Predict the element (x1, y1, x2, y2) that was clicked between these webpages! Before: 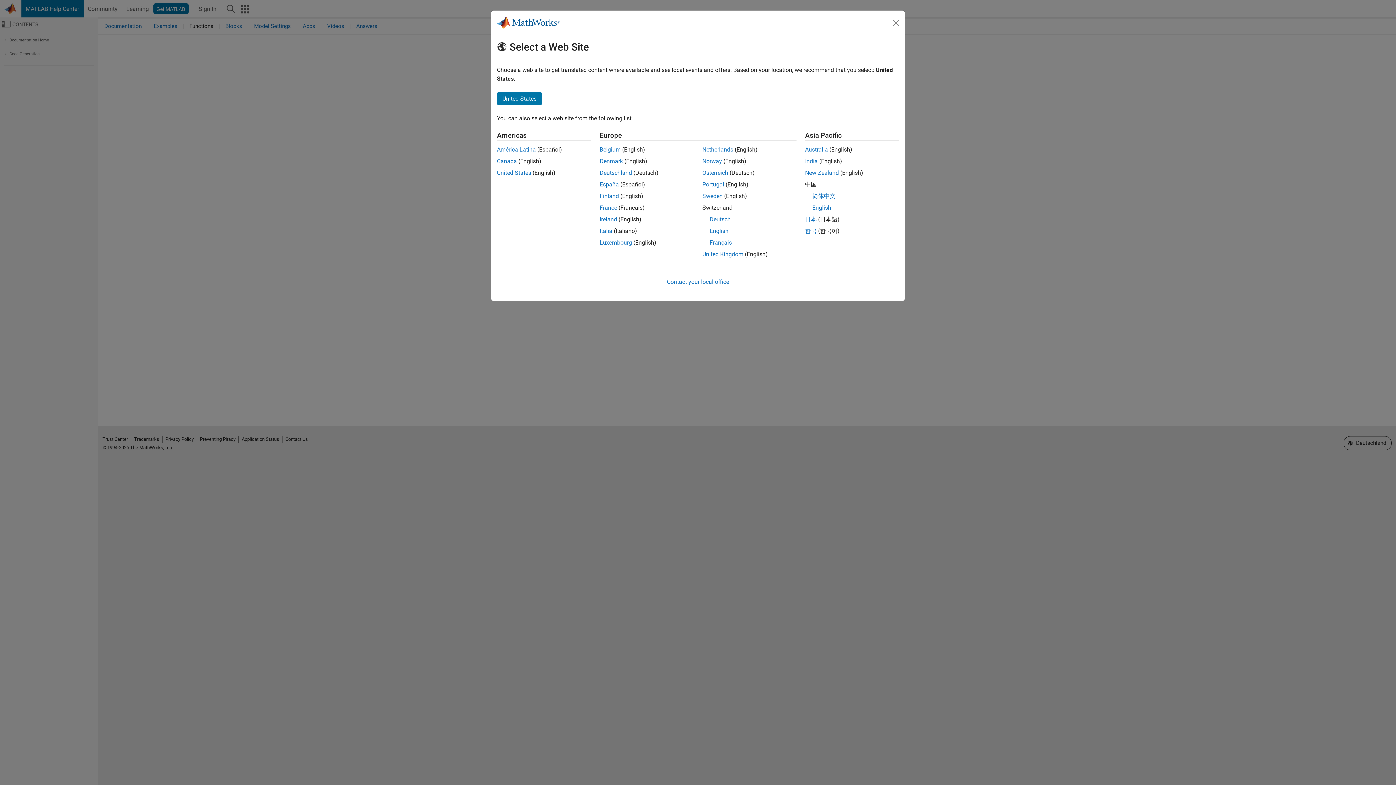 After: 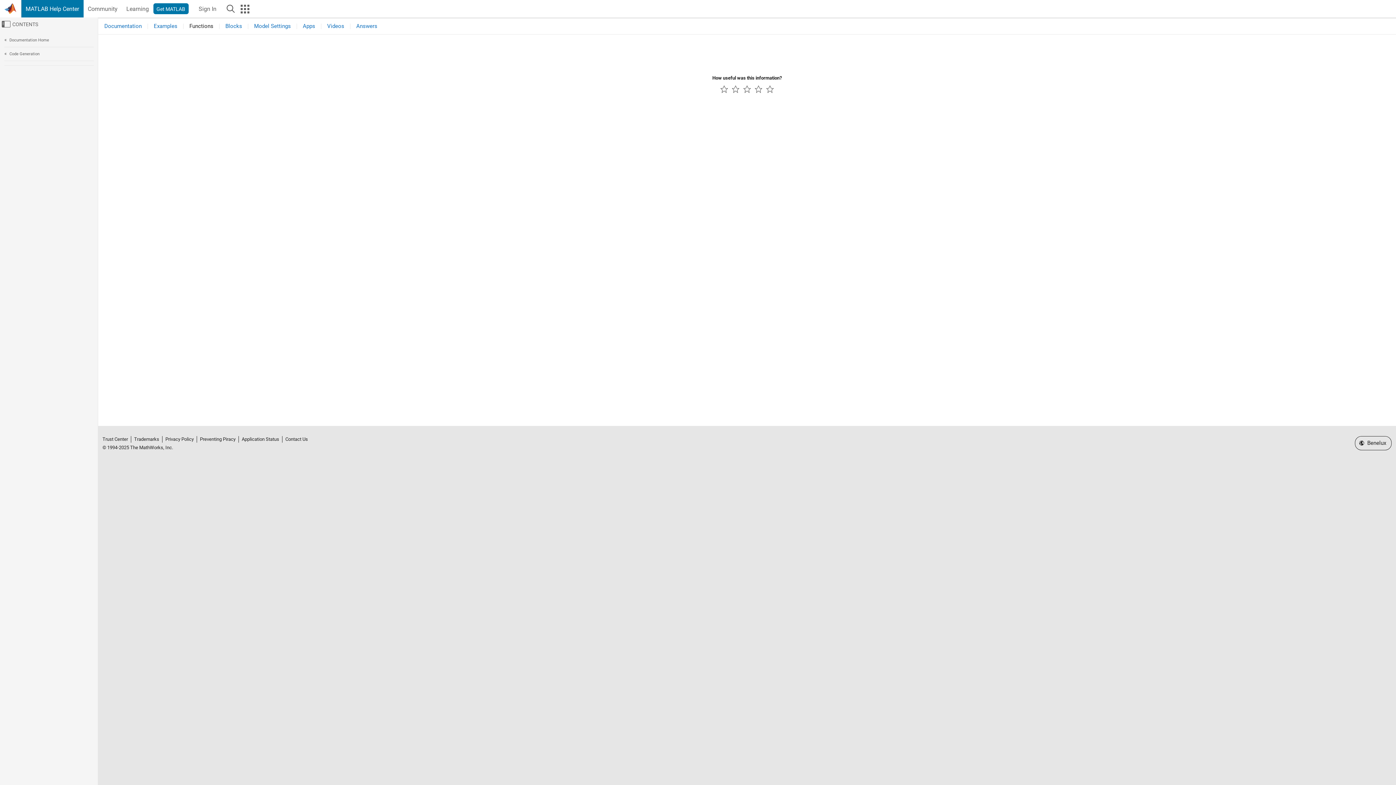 Action: bbox: (599, 239, 632, 246) label: Luxembourg